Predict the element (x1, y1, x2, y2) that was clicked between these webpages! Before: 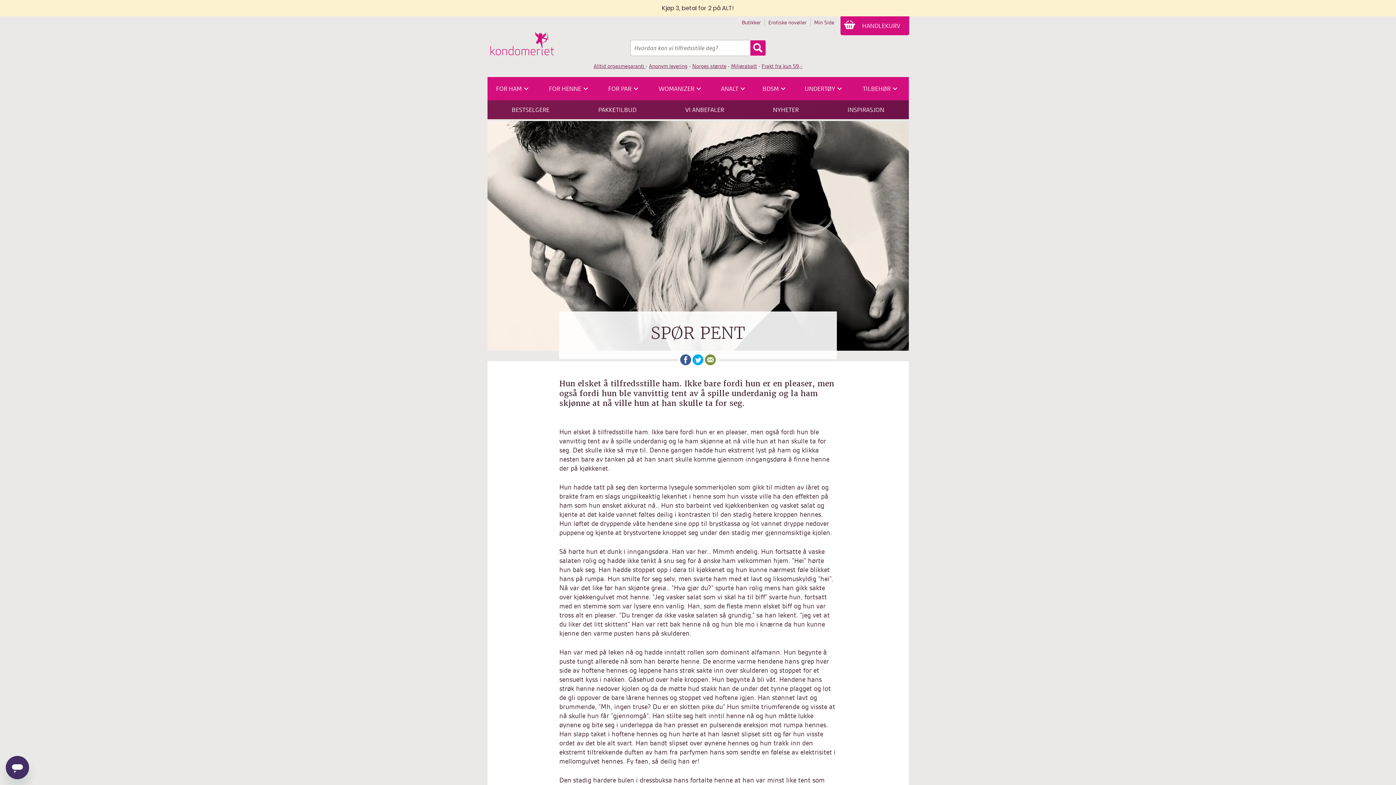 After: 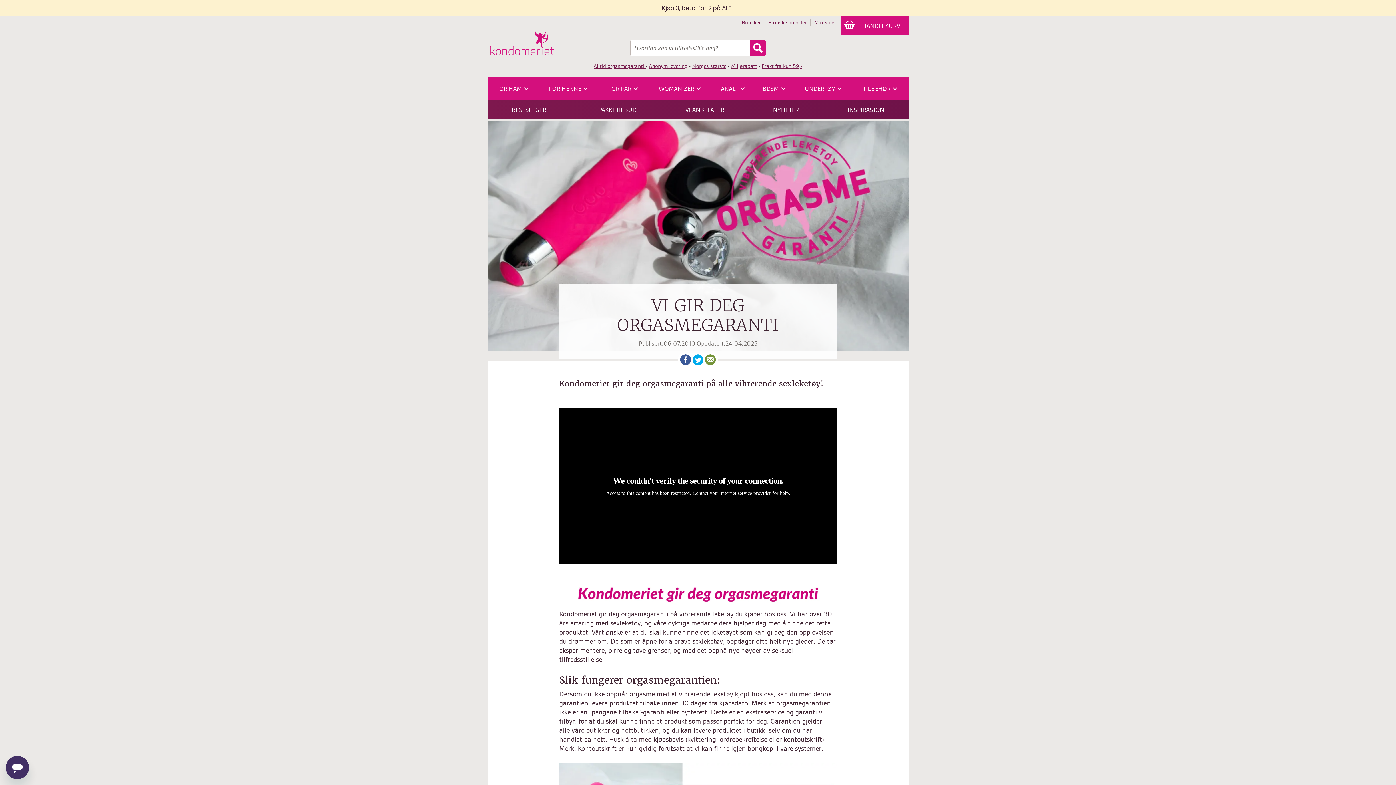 Action: bbox: (593, 62, 645, 69) label: Alltid orgasmegaranti 